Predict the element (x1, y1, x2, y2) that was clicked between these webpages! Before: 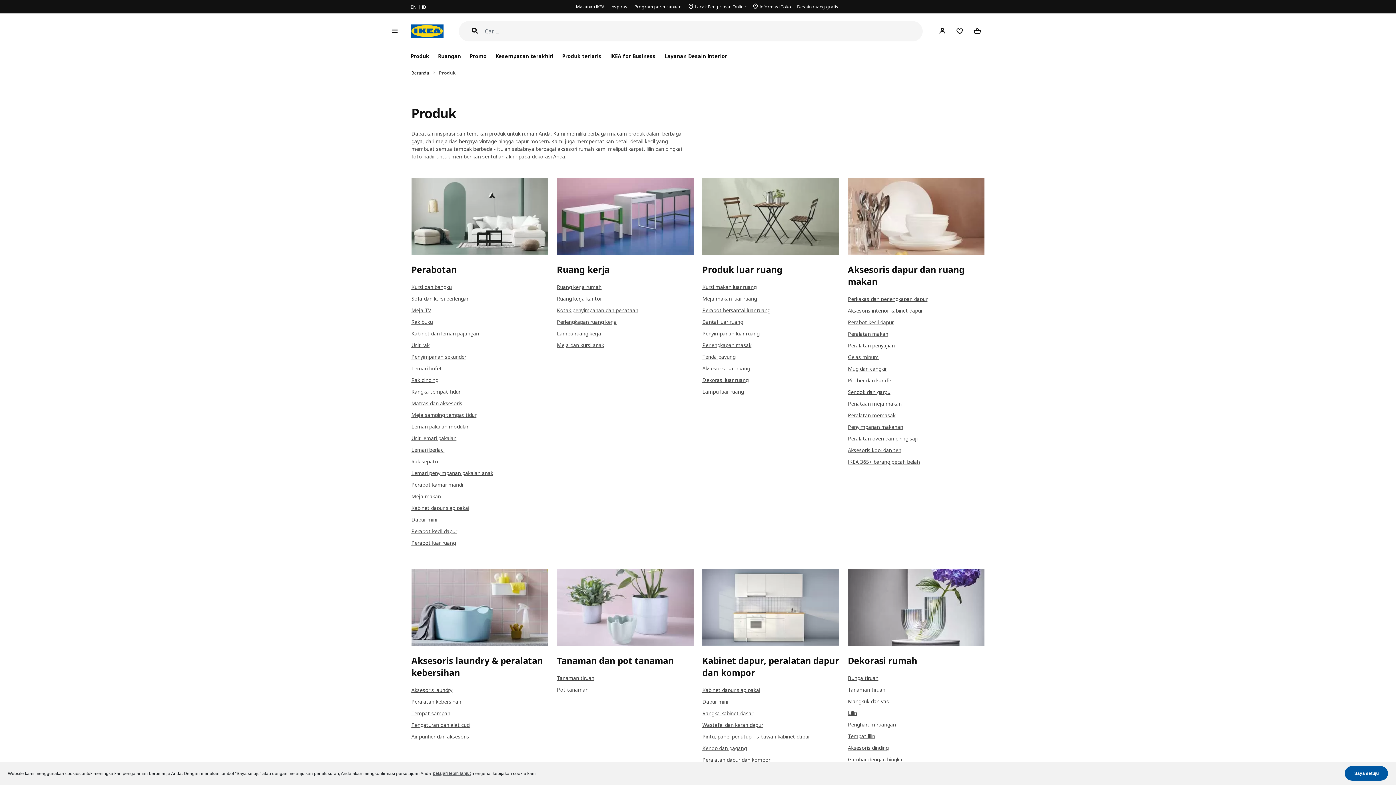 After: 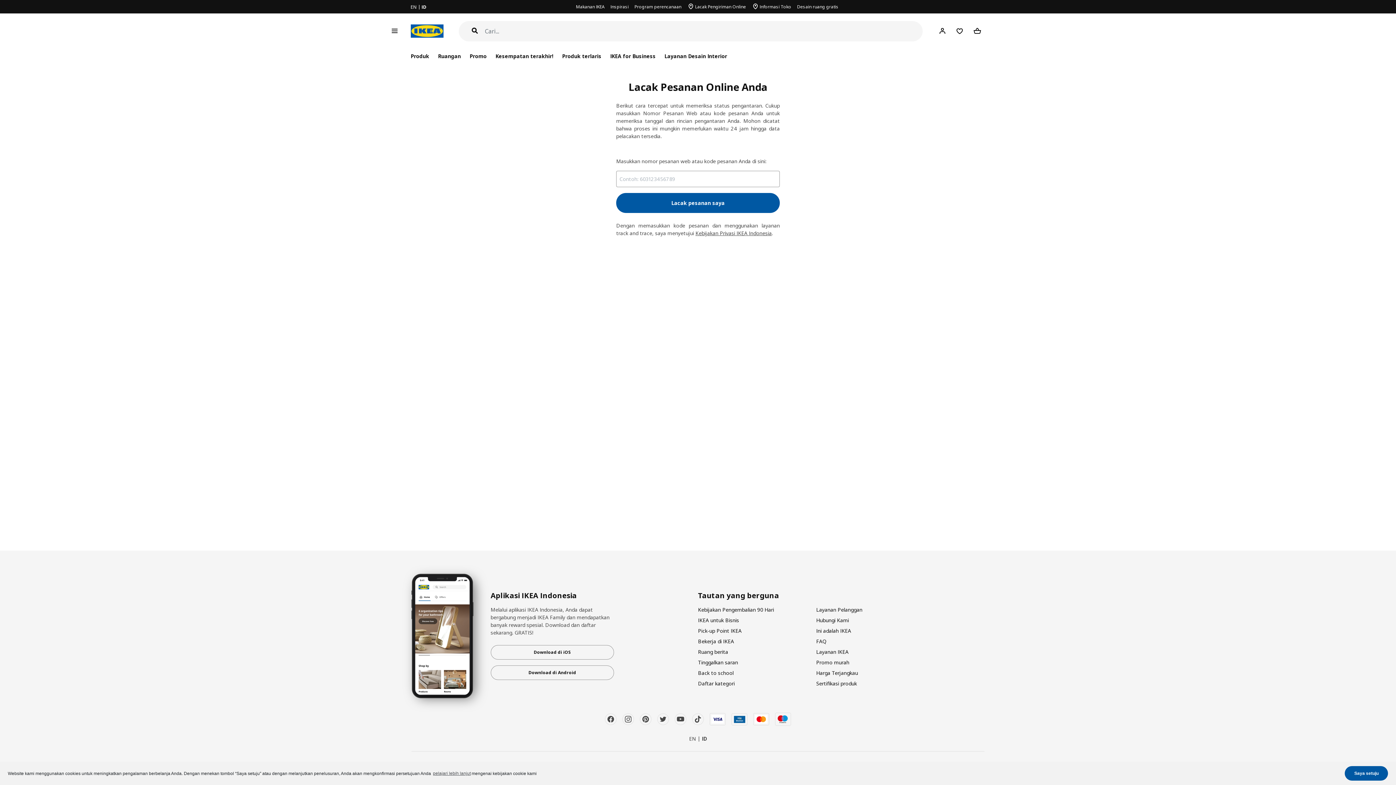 Action: bbox: (684, 0, 749, 13) label: Lacak Pengiriman Online